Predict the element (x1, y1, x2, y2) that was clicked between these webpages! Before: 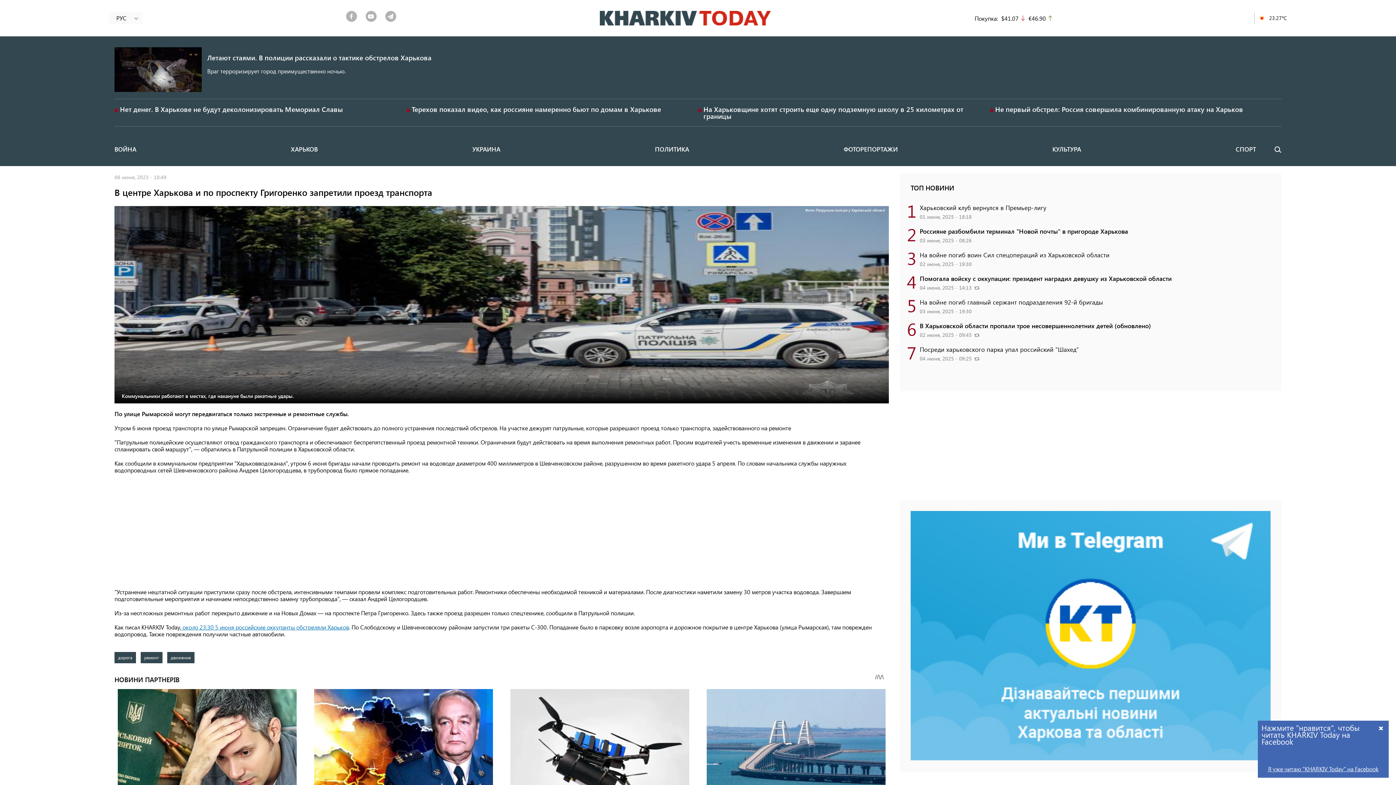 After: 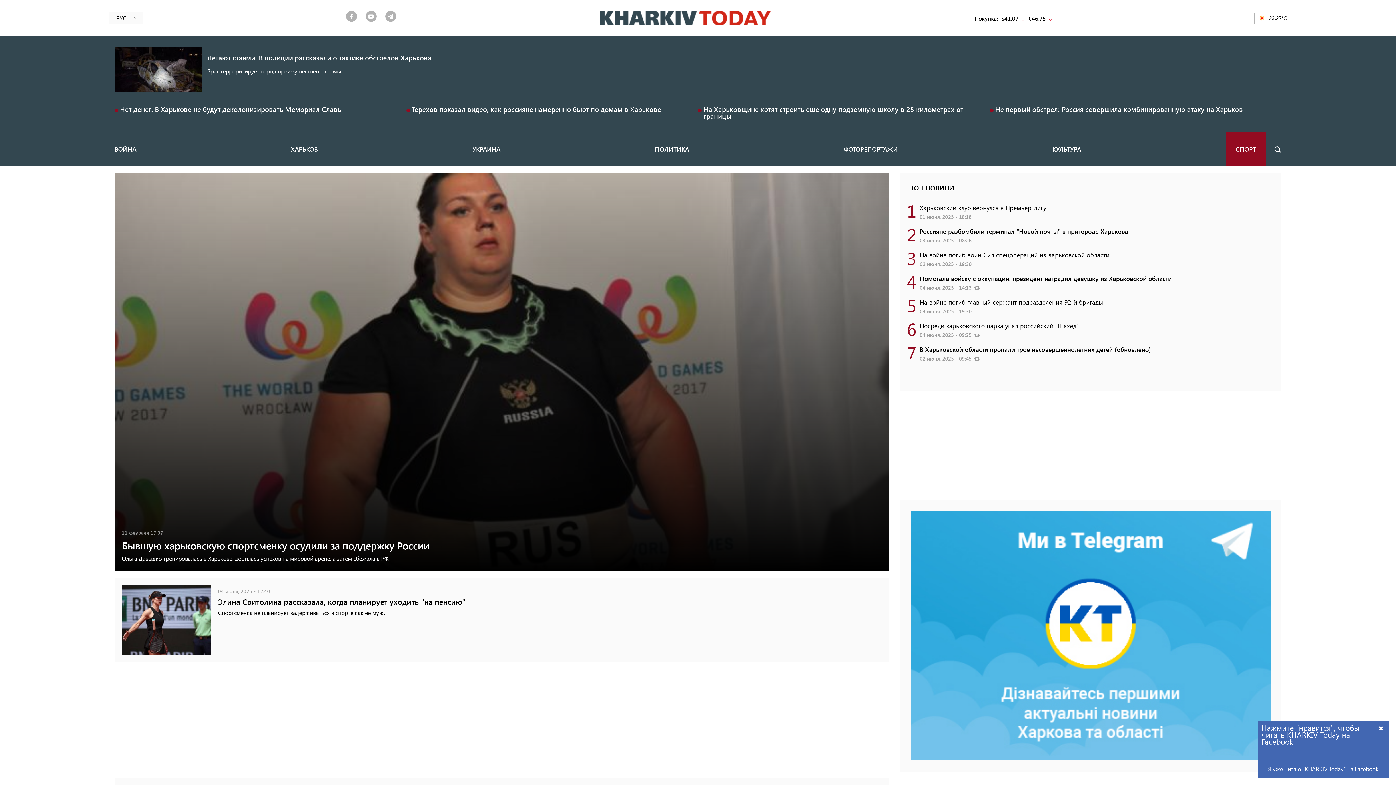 Action: label: СПОРТ bbox: (1235, 145, 1256, 153)